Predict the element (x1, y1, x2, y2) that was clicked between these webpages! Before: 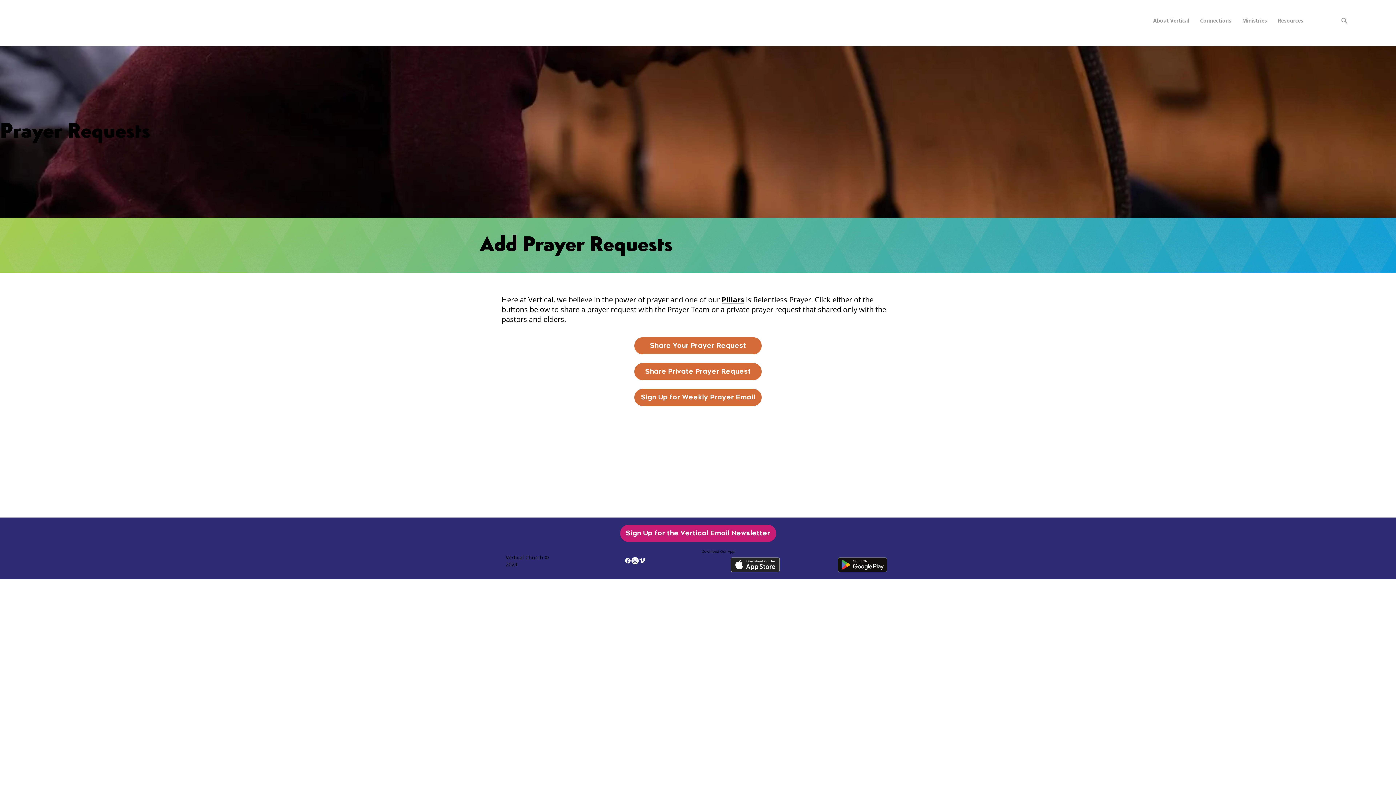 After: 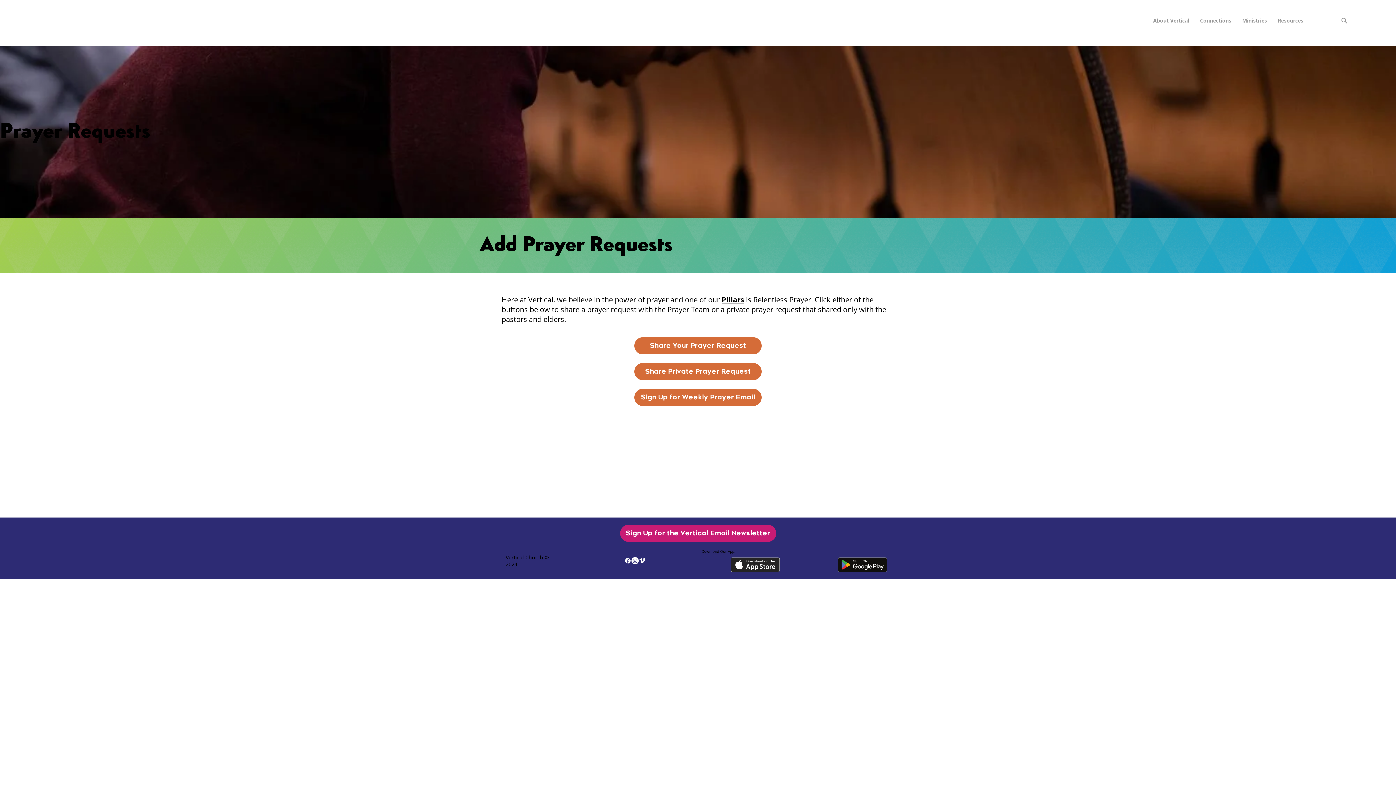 Action: label: Ministries bbox: (1237, 9, 1272, 31)